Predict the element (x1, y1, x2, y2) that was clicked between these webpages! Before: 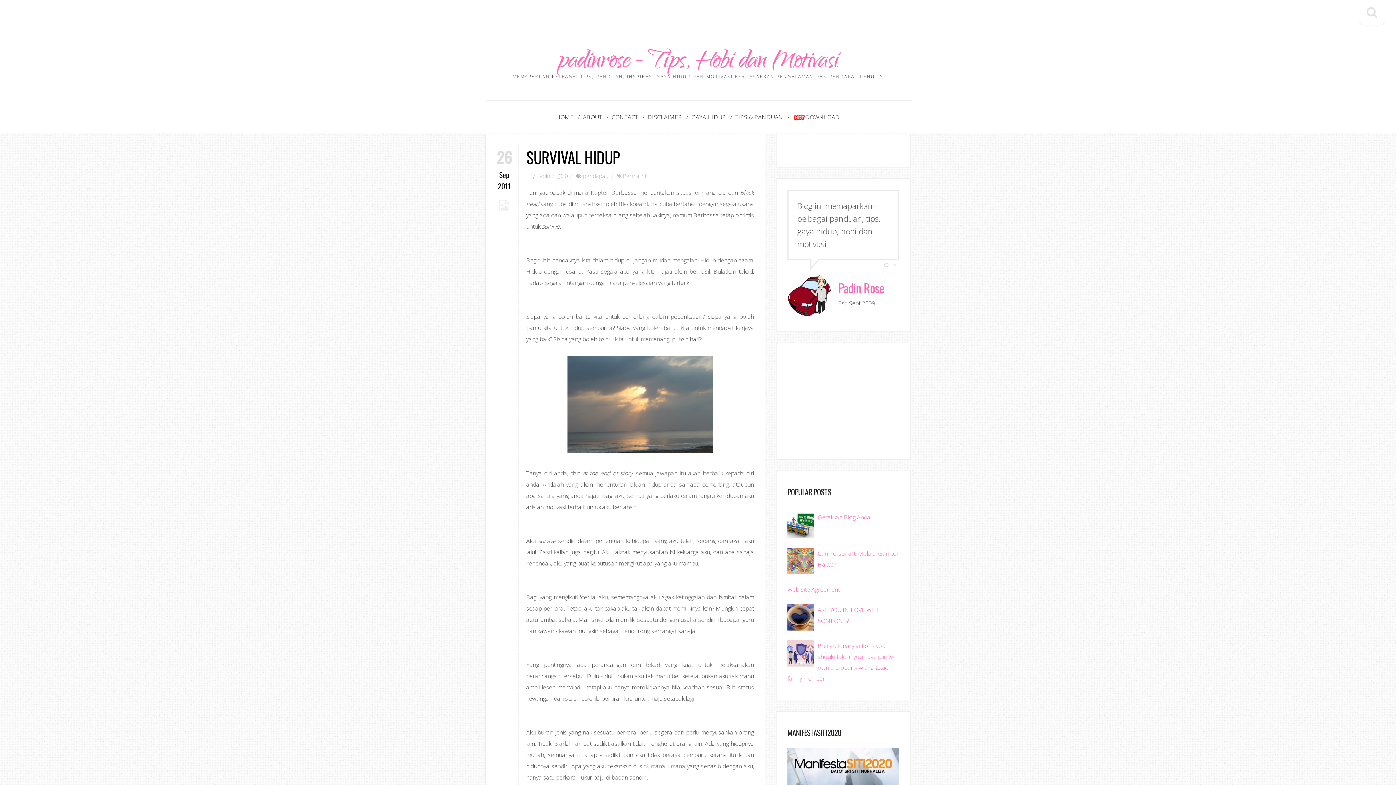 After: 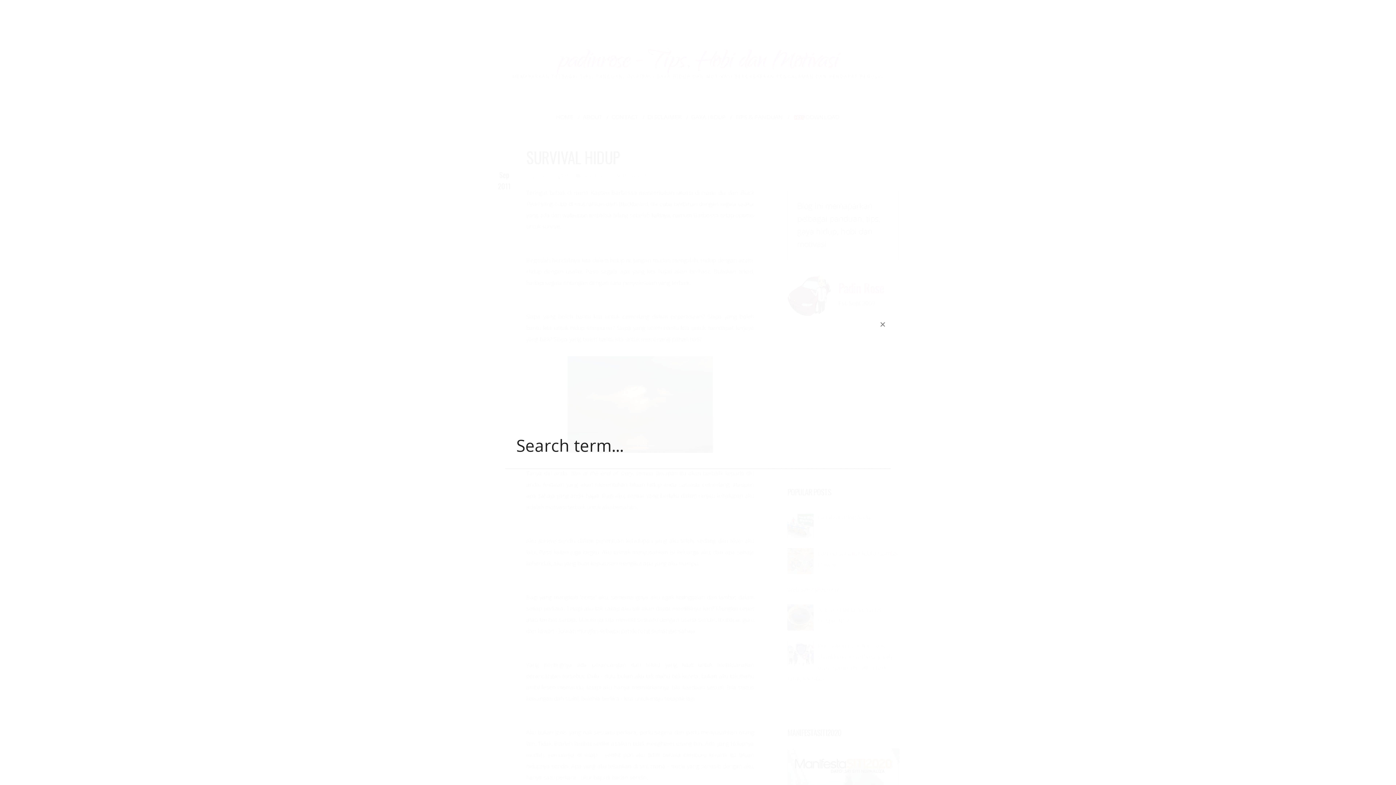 Action: bbox: (1359, 0, 1385, 25)